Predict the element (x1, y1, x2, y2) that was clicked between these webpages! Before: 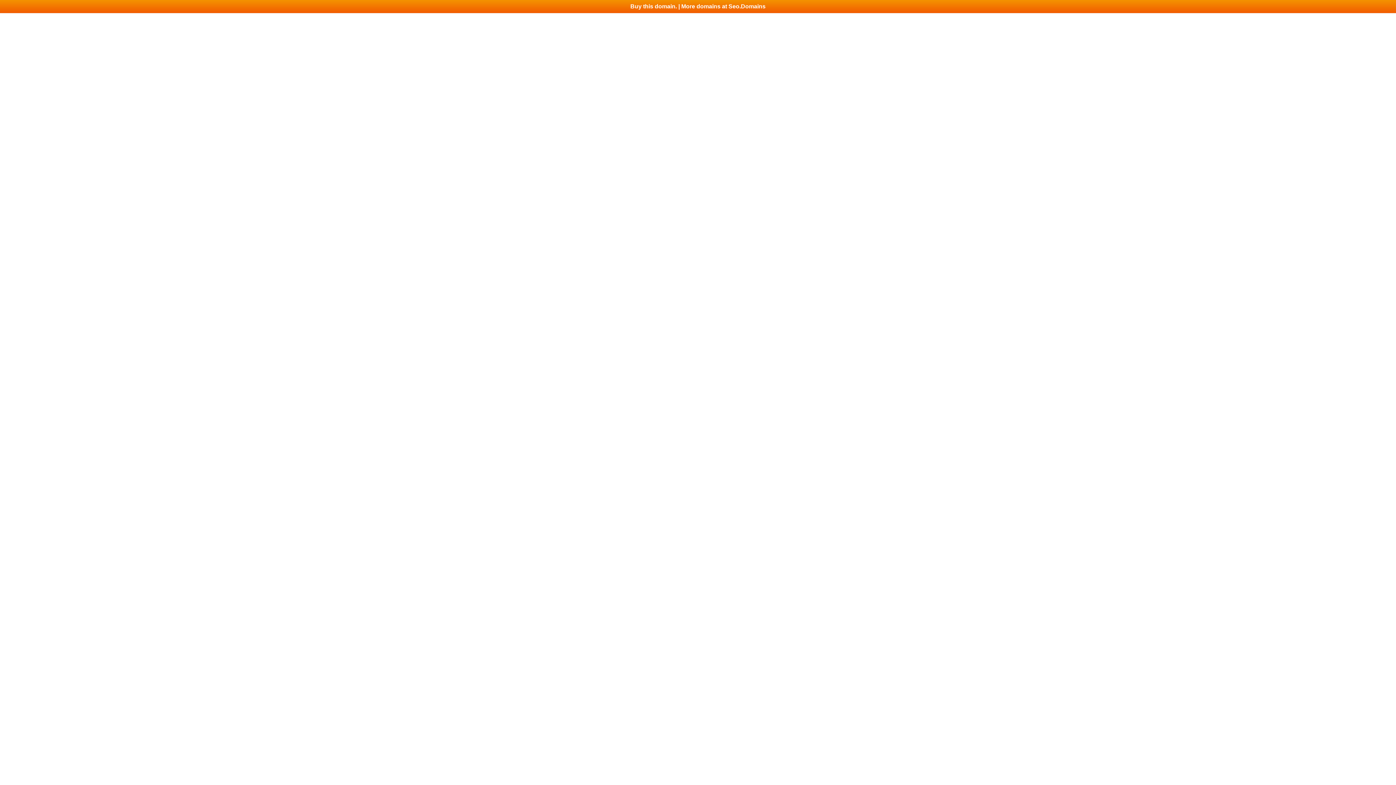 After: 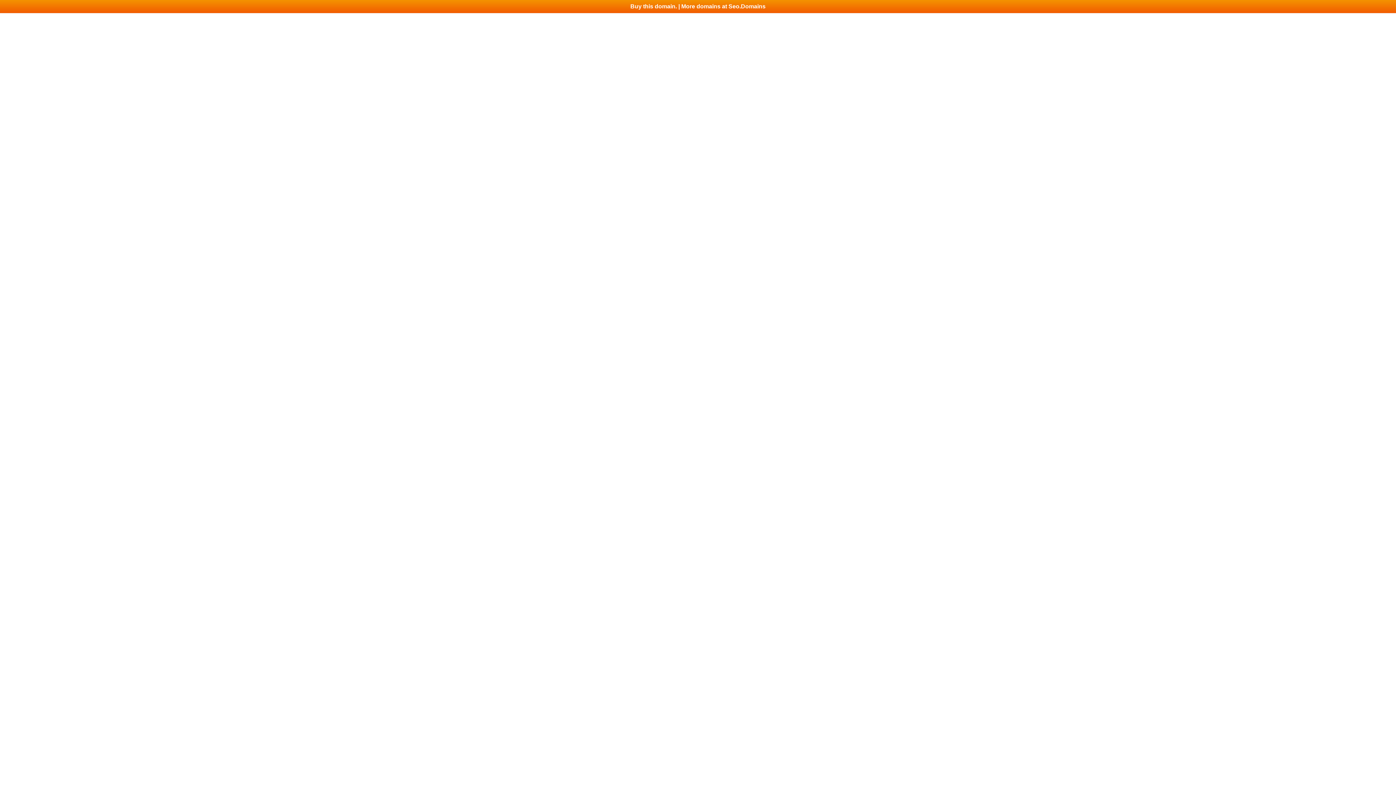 Action: label: Buy this domain. | More domains at Seo.Domains bbox: (0, 0, 1396, 13)